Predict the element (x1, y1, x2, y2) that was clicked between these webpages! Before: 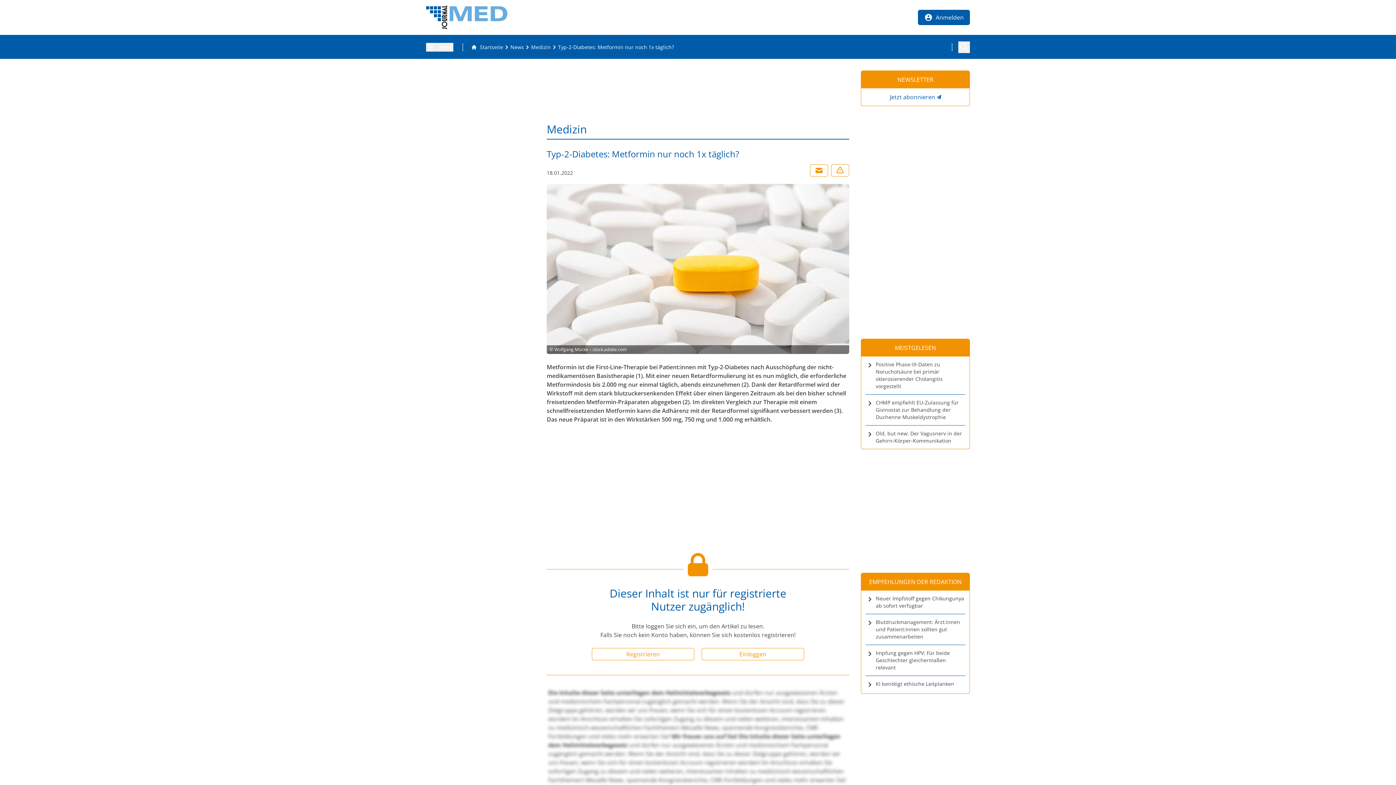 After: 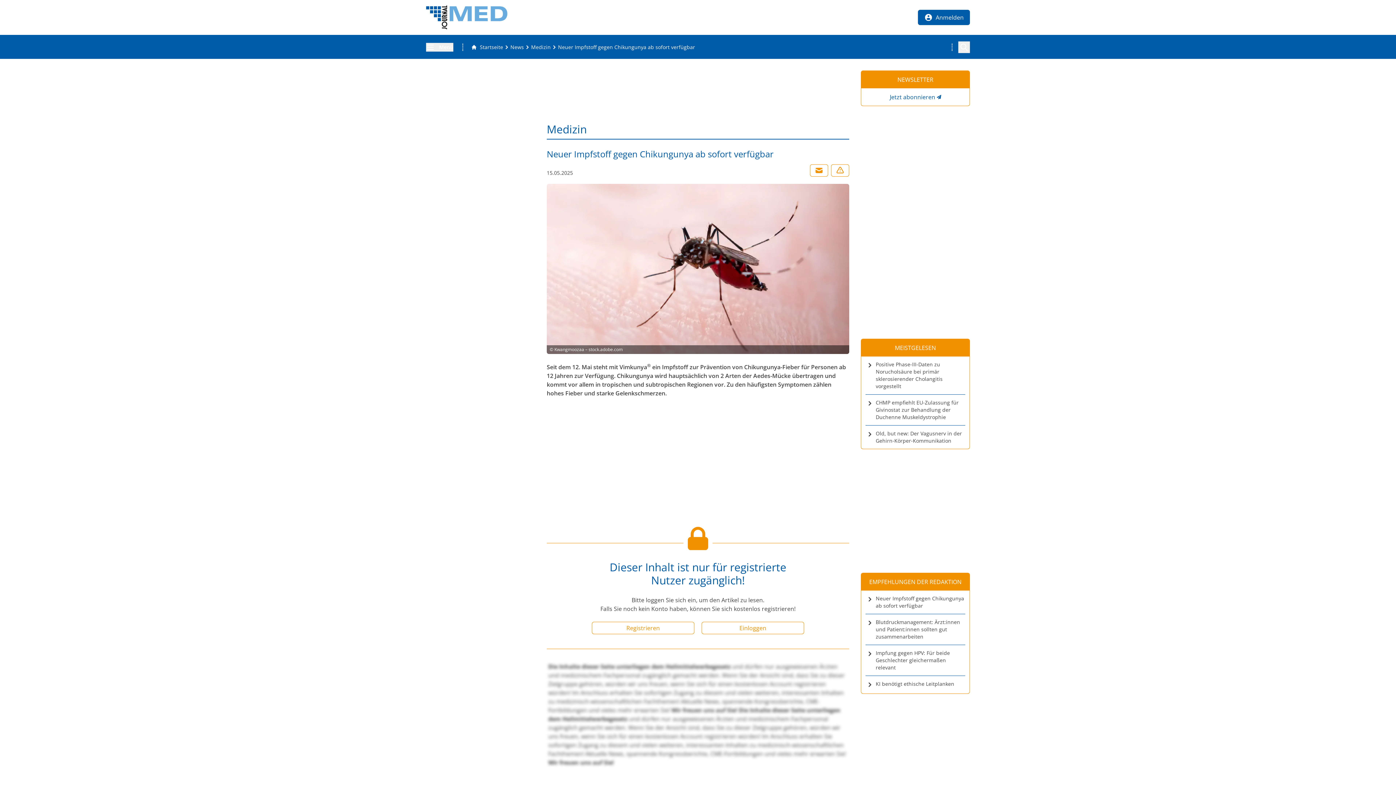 Action: label: Neuer Impfstoff gegen Chikungunya ab sofort verfügbar bbox: (865, 595, 965, 609)